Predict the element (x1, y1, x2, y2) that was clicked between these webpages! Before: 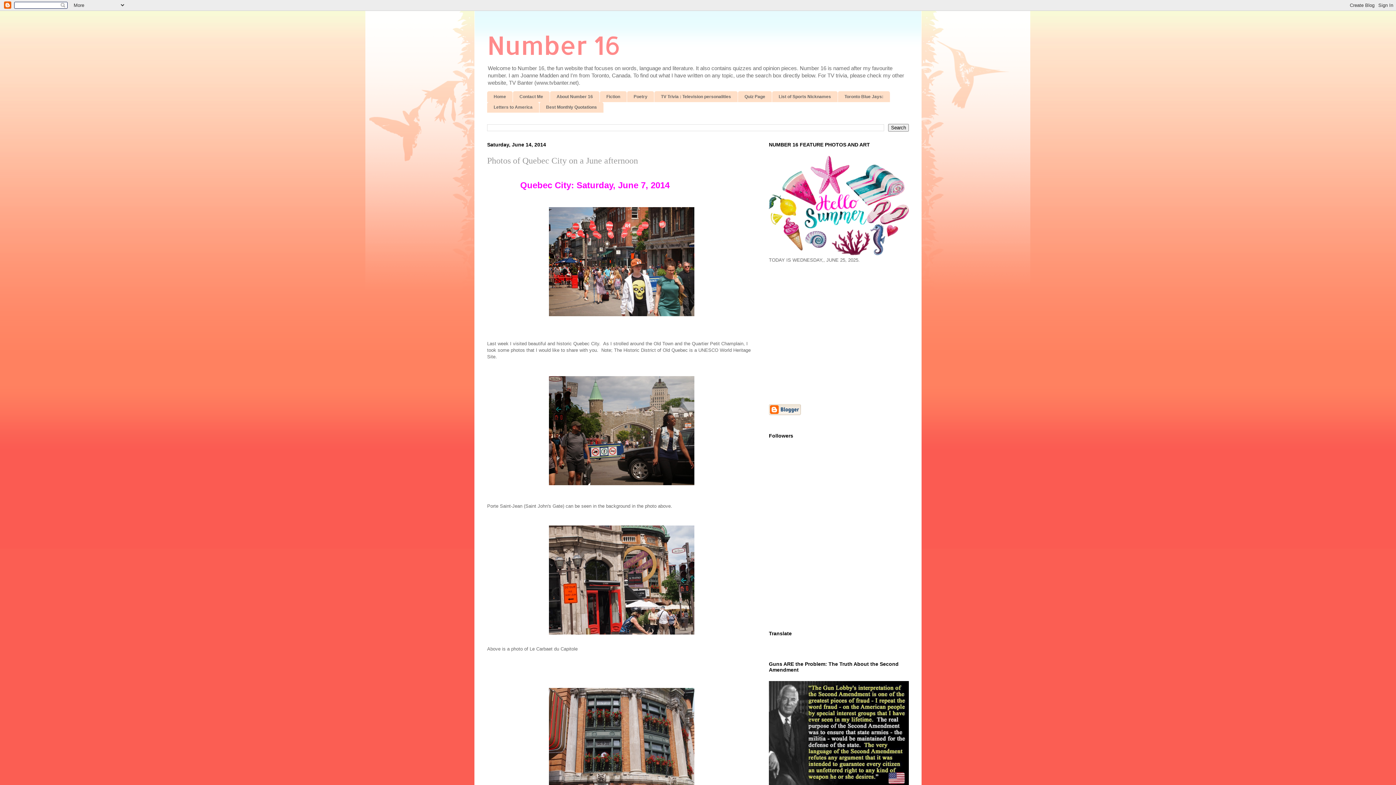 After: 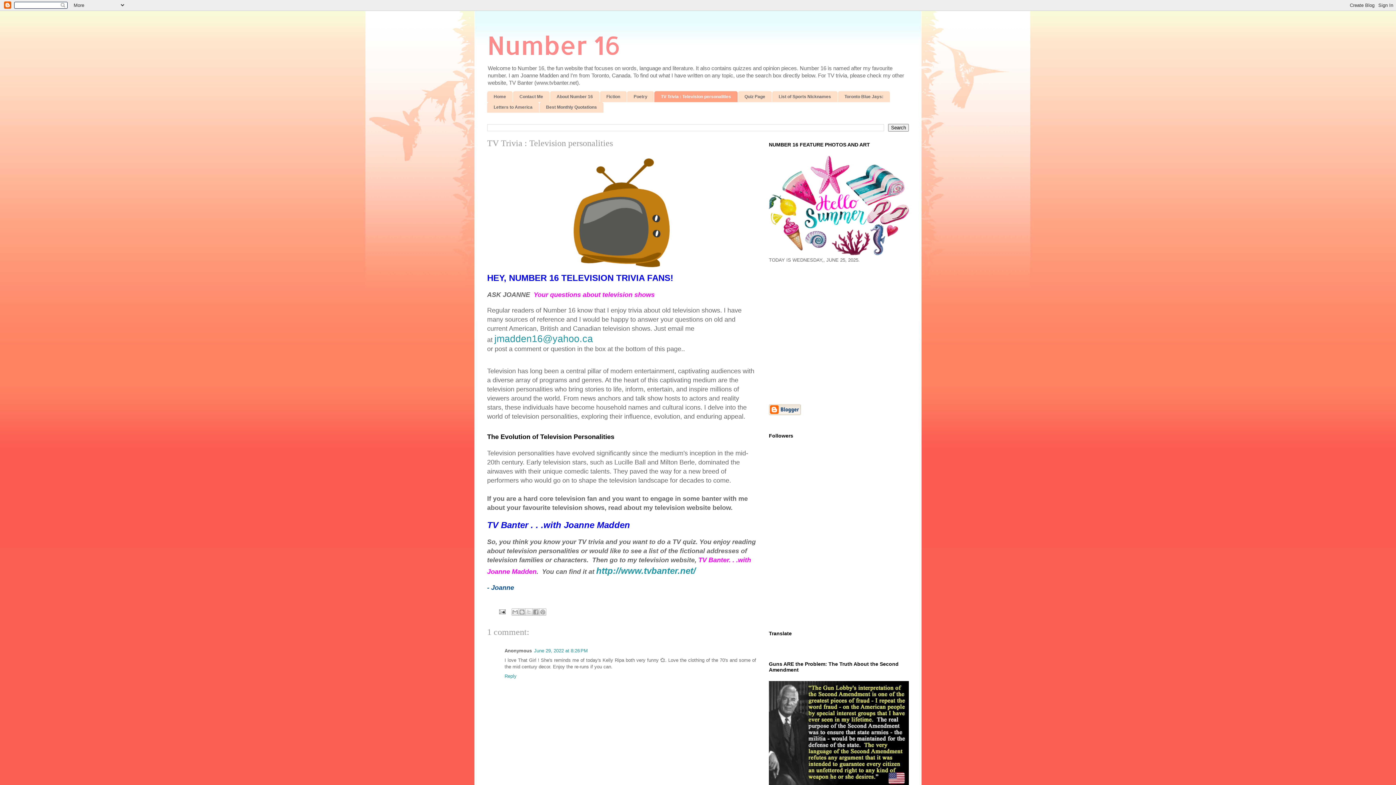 Action: bbox: (654, 91, 737, 102) label: TV Trivia : Television personalities